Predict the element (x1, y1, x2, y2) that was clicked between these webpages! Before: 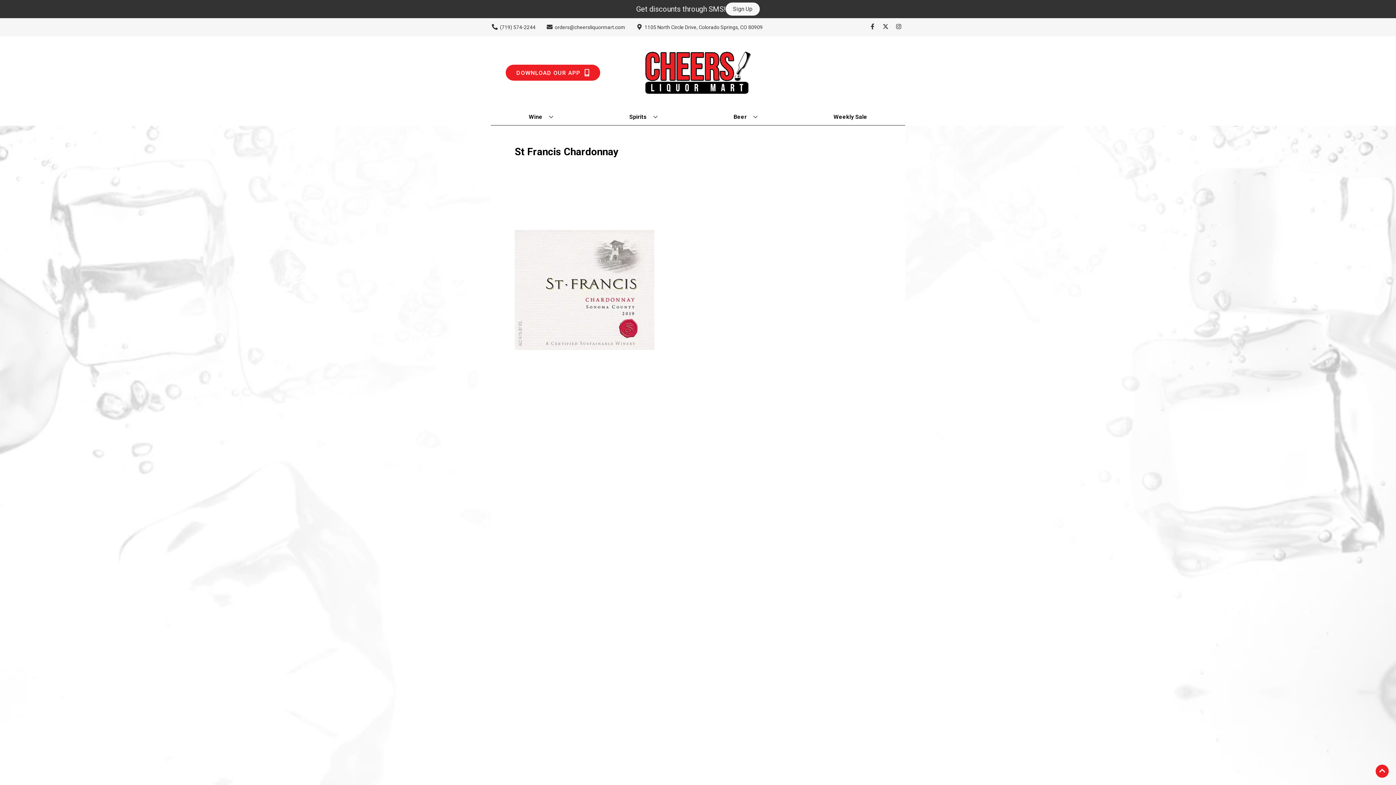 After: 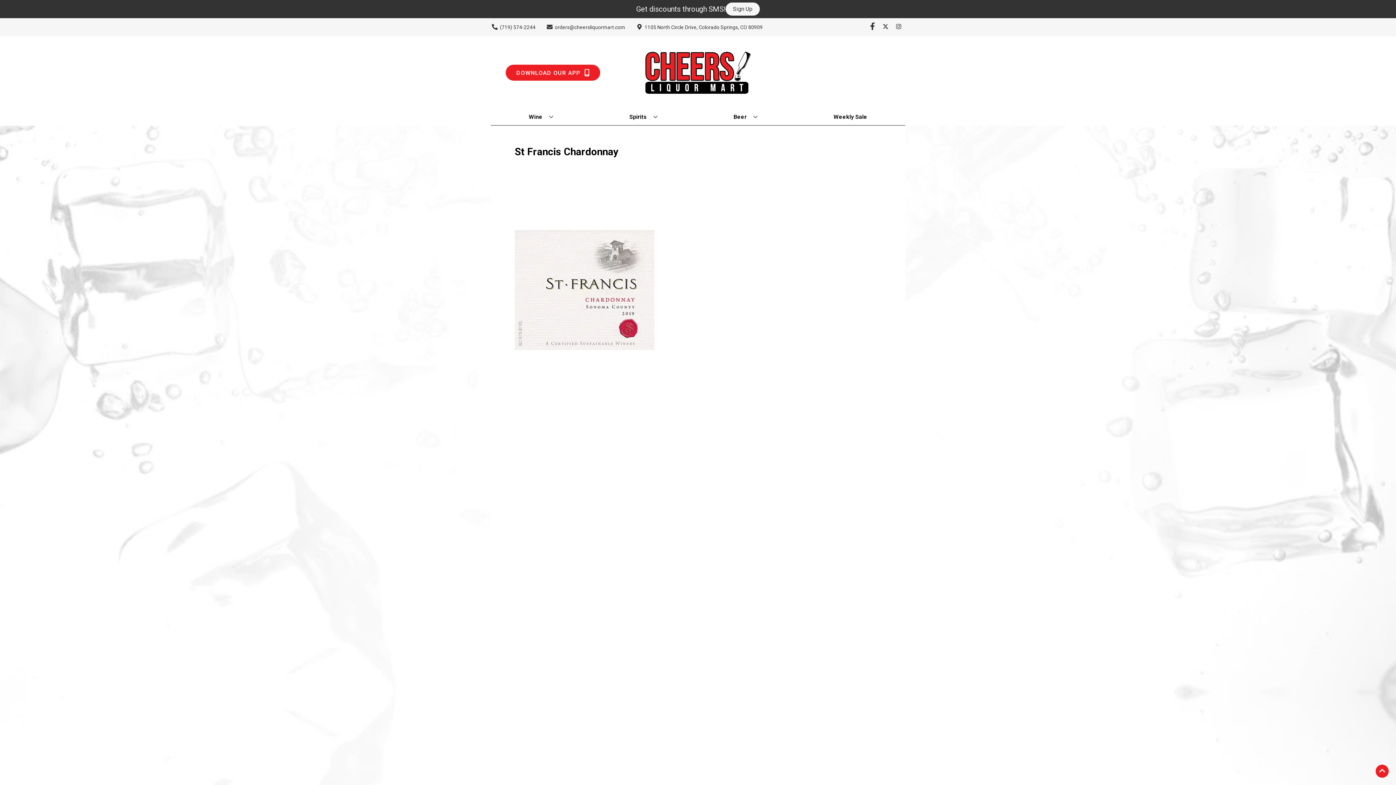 Action: label: Opens facebook in a new tab bbox: (866, 23, 879, 30)